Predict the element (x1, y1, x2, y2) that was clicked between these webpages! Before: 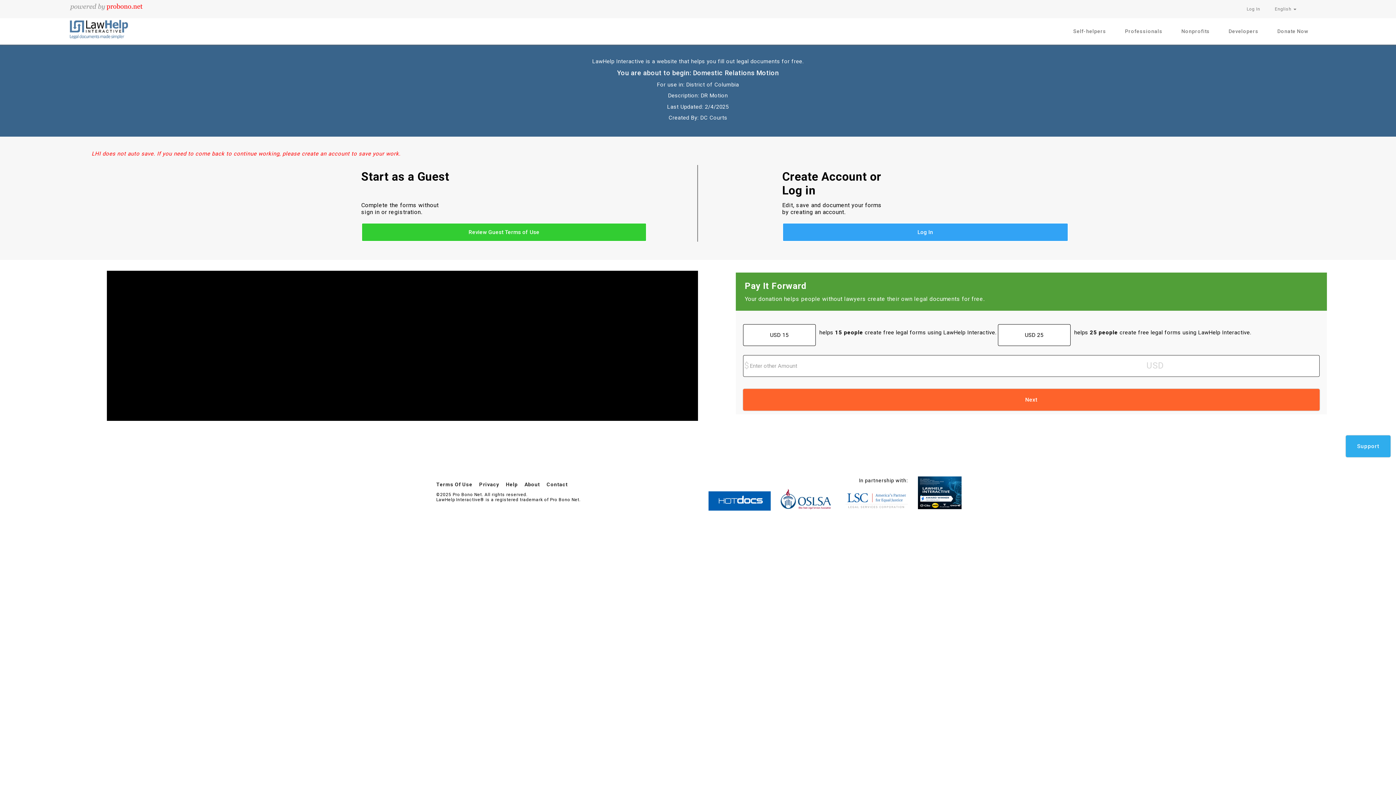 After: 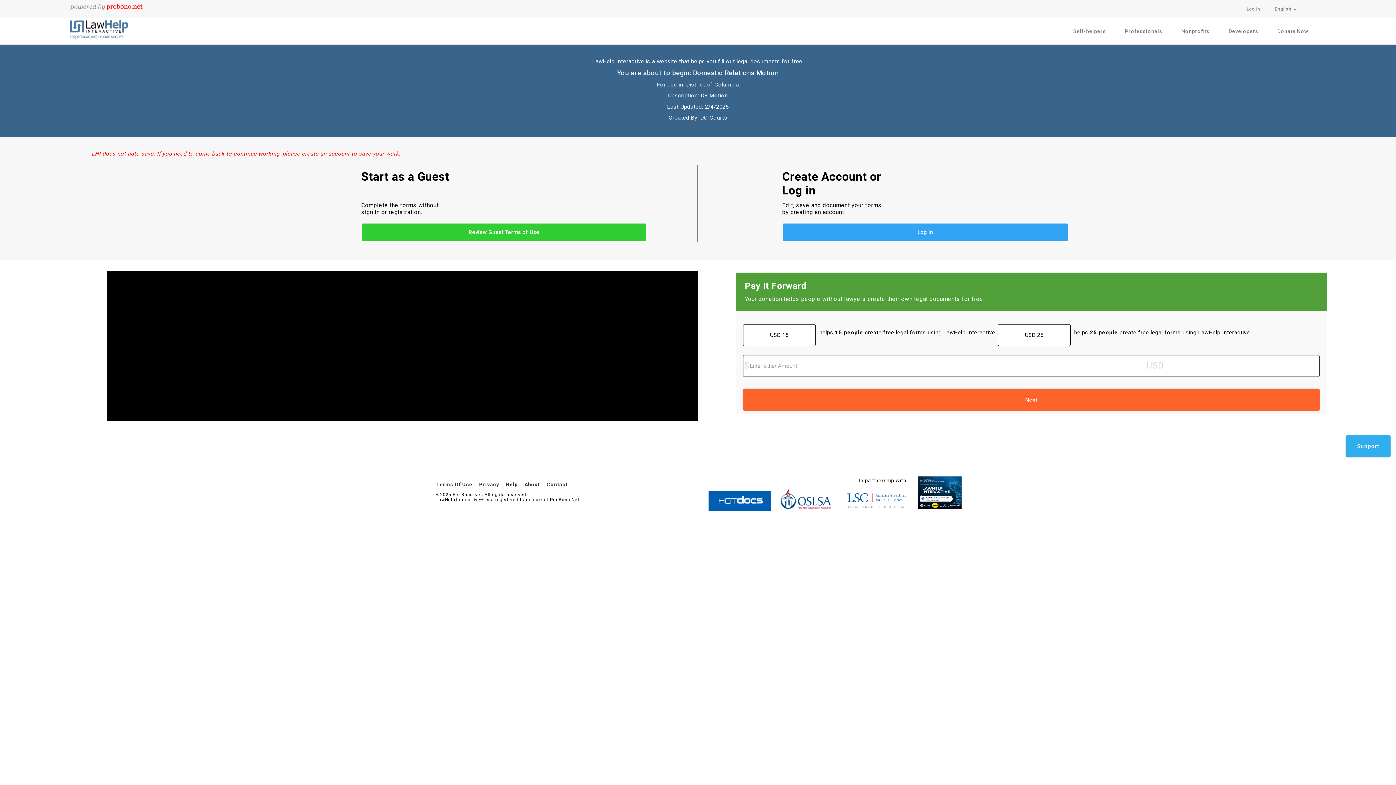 Action: bbox: (708, 491, 770, 510)